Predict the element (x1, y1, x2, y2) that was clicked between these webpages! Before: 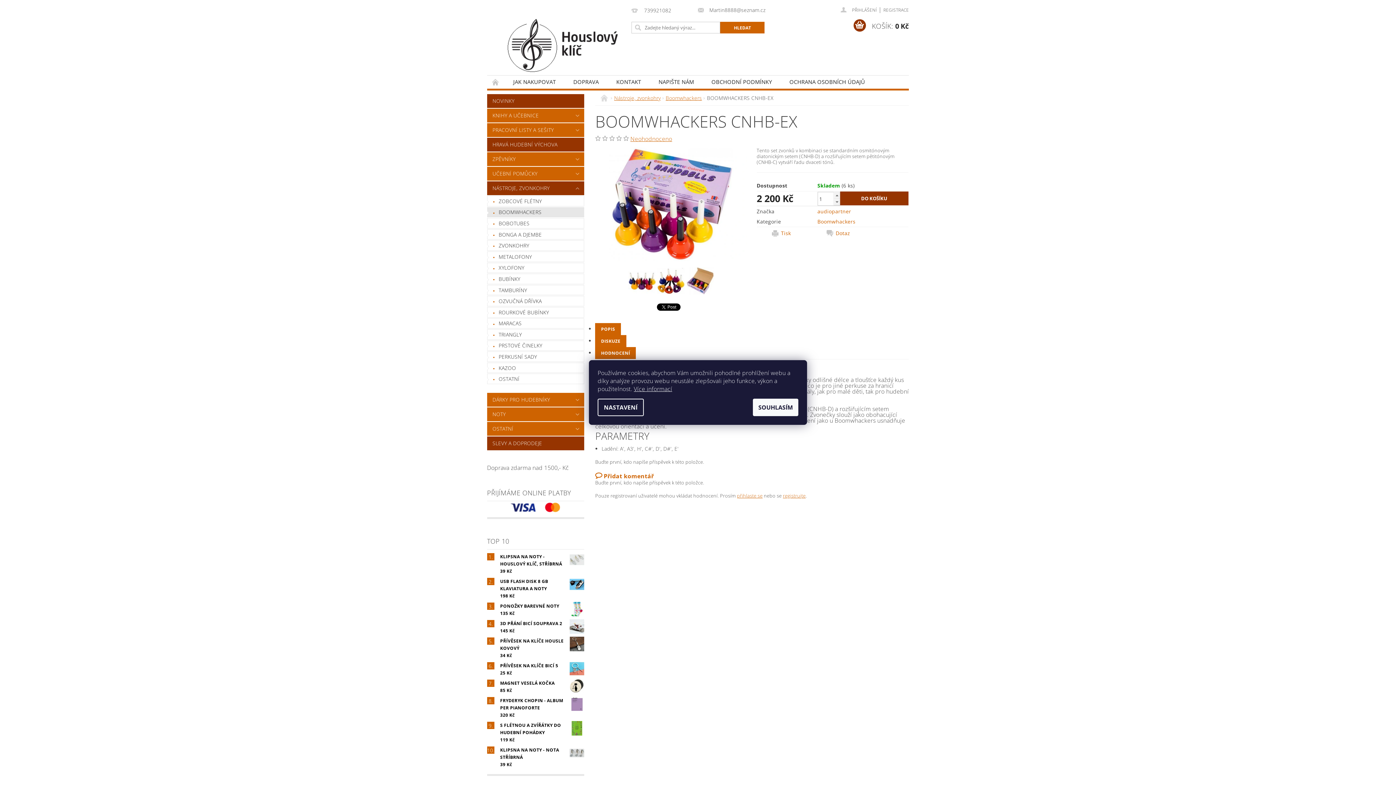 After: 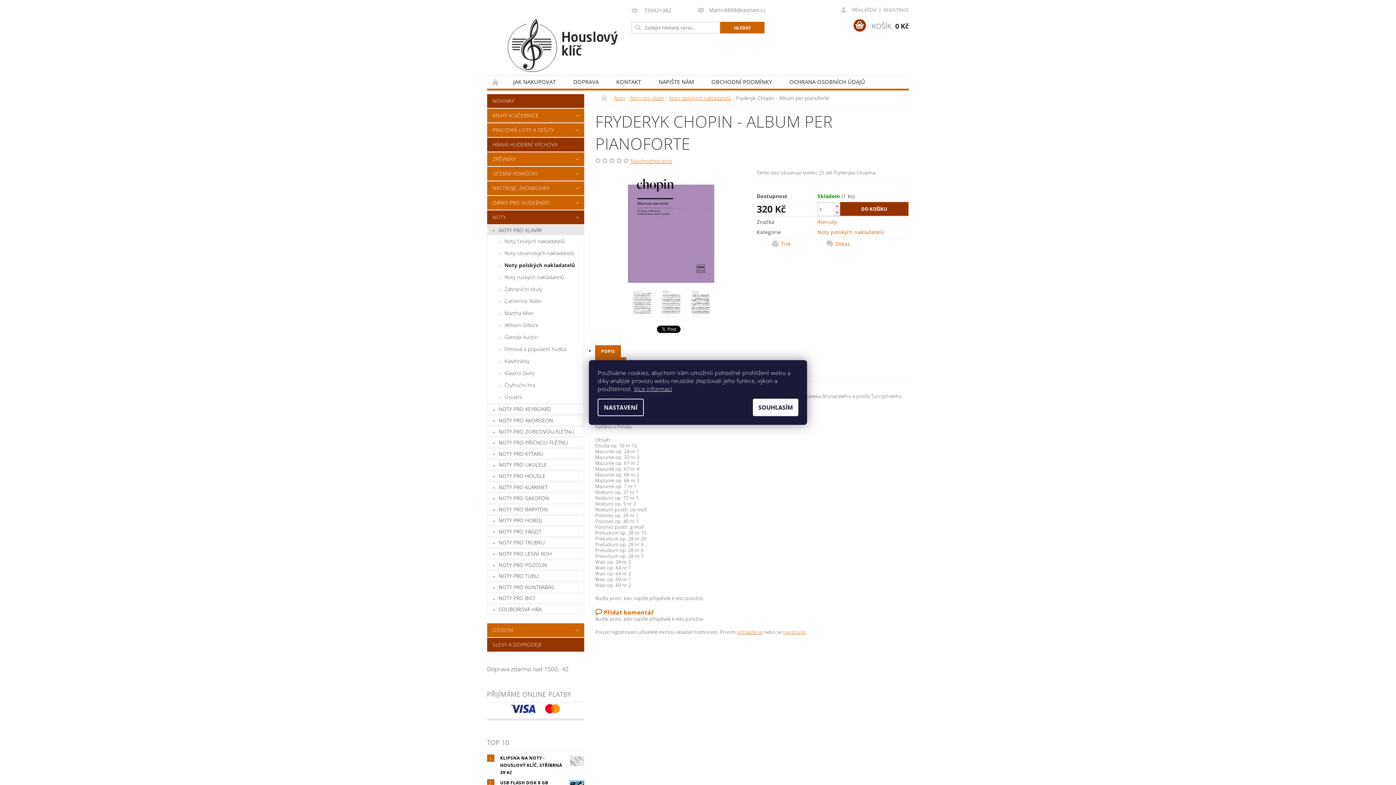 Action: bbox: (500, 697, 563, 711) label: FRYDERYK CHOPIN - ALBUM PER PIANOFORTE